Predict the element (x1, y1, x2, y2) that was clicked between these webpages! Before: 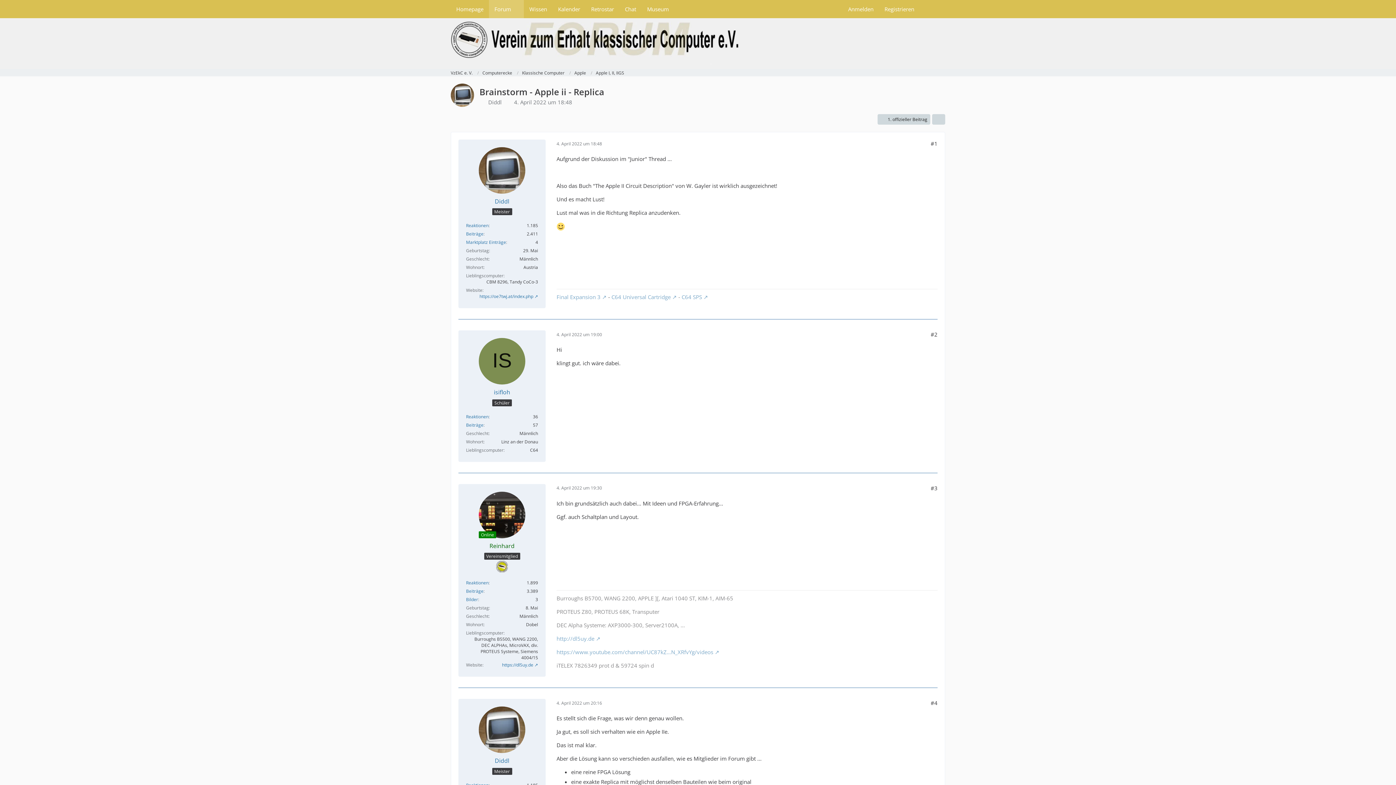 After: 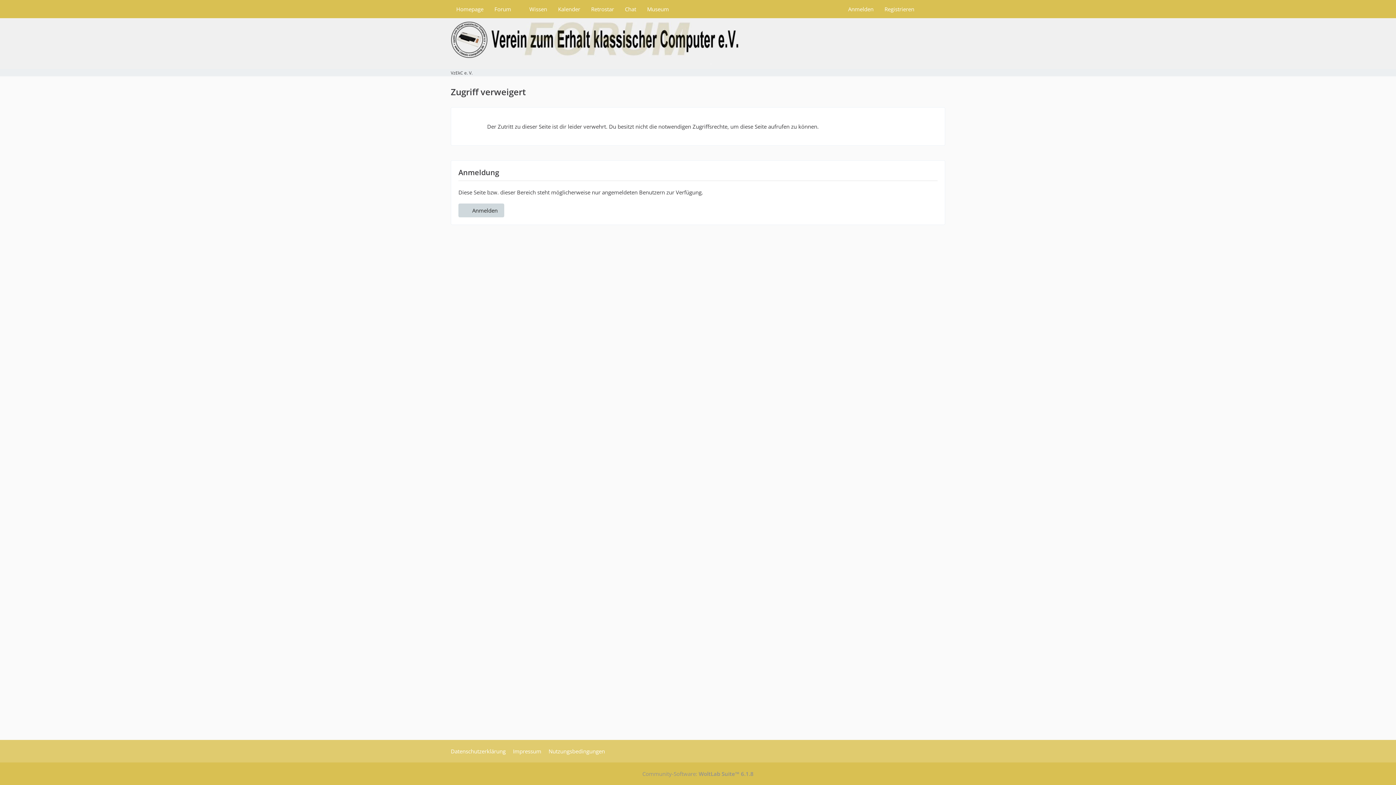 Action: bbox: (478, 491, 525, 538)